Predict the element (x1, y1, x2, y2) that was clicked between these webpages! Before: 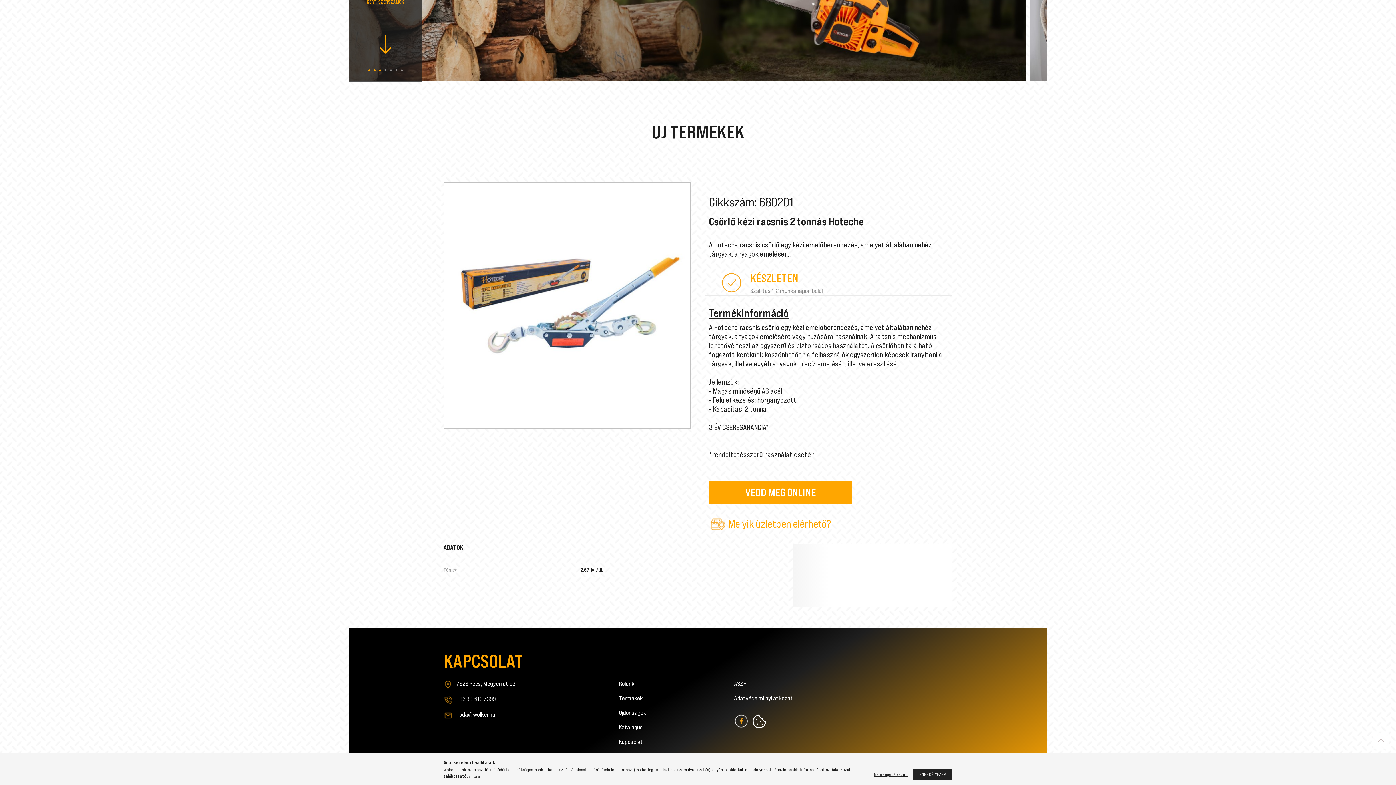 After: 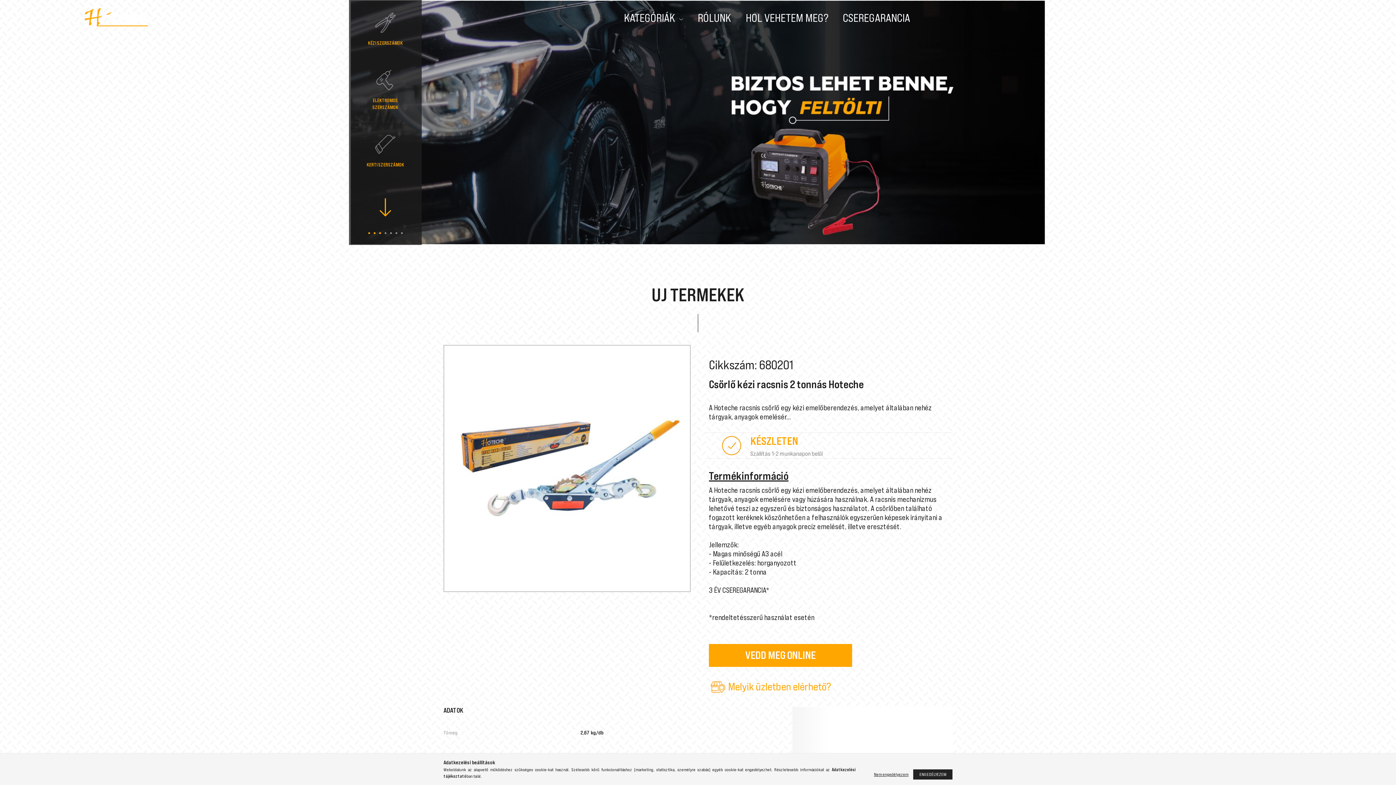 Action: bbox: (1373, 733, 1389, 749) label: jump to top button